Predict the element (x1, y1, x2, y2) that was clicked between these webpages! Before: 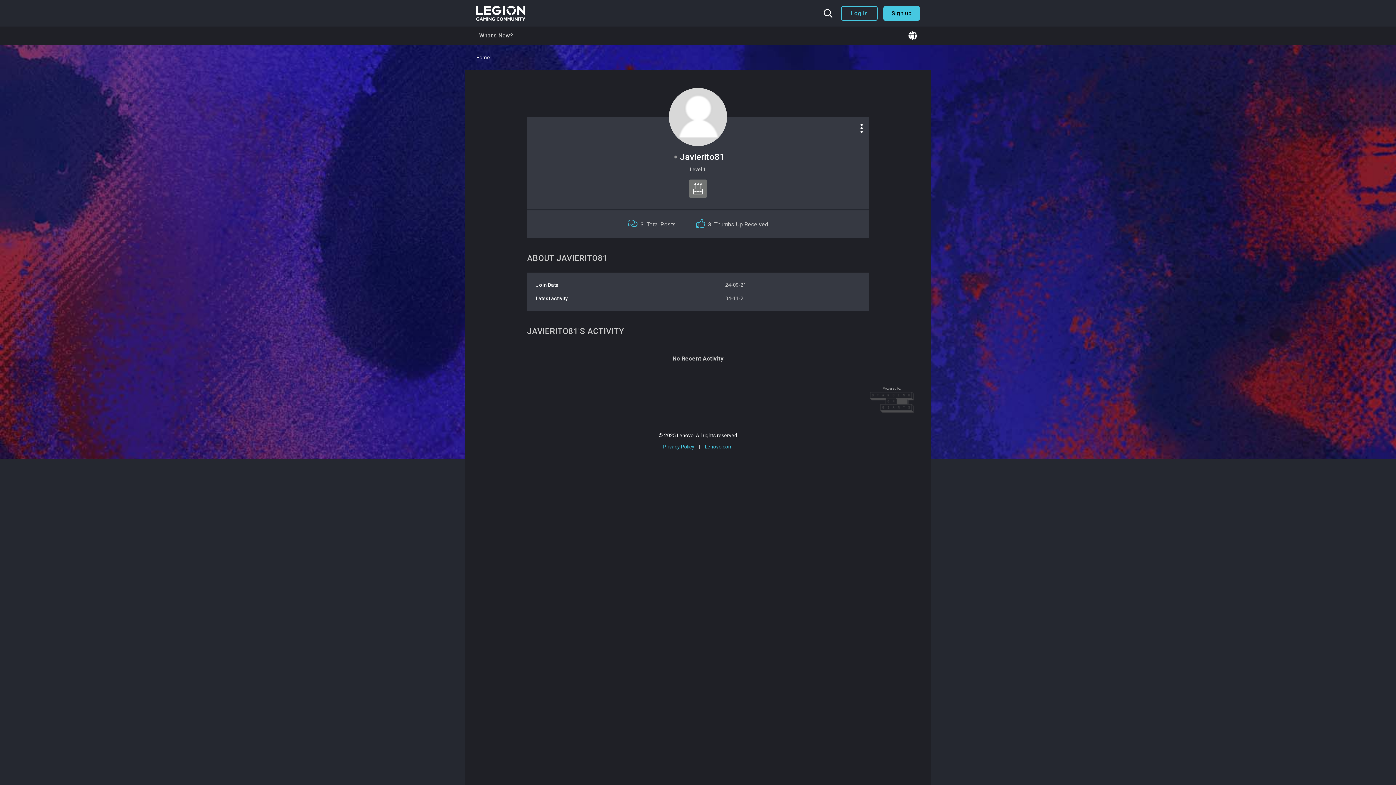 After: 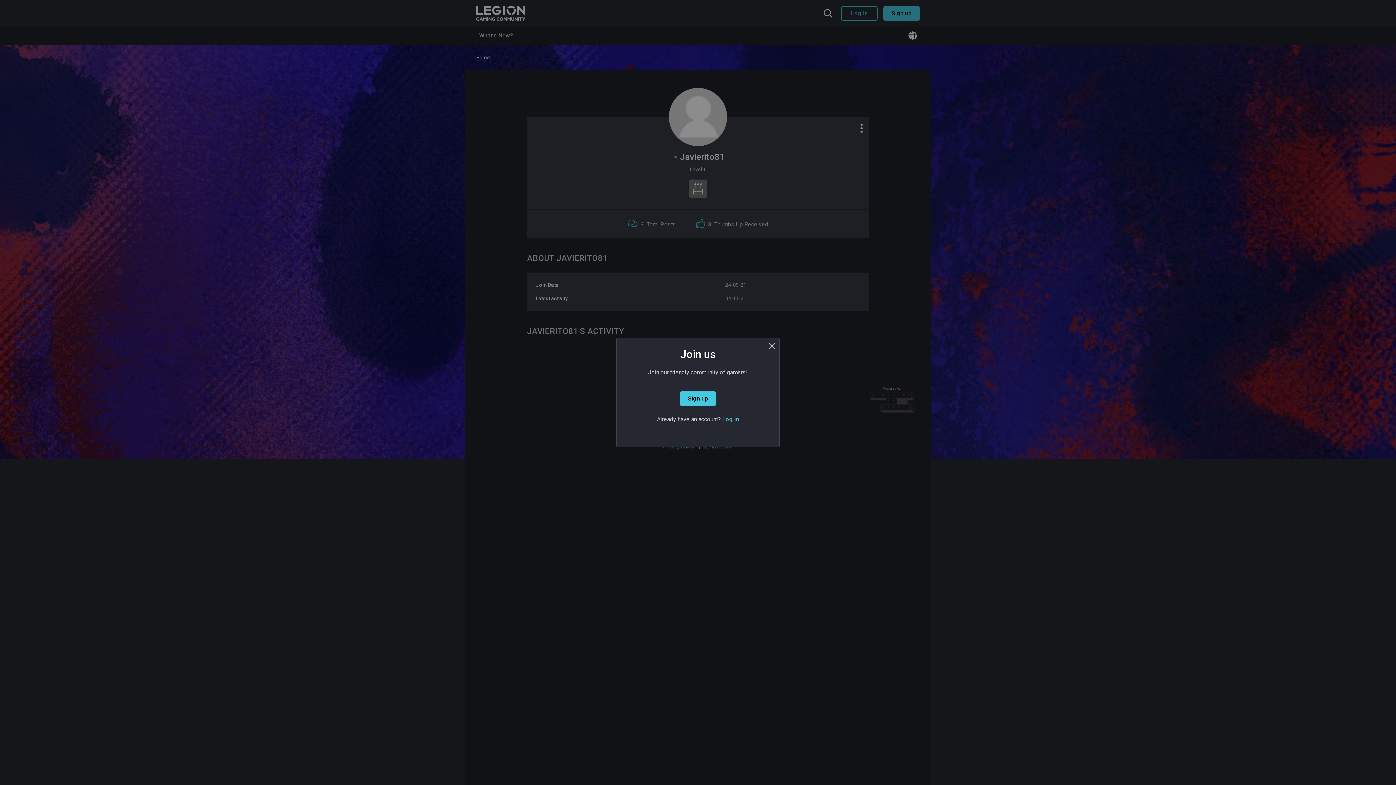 Action: bbox: (869, 400, 914, 404)